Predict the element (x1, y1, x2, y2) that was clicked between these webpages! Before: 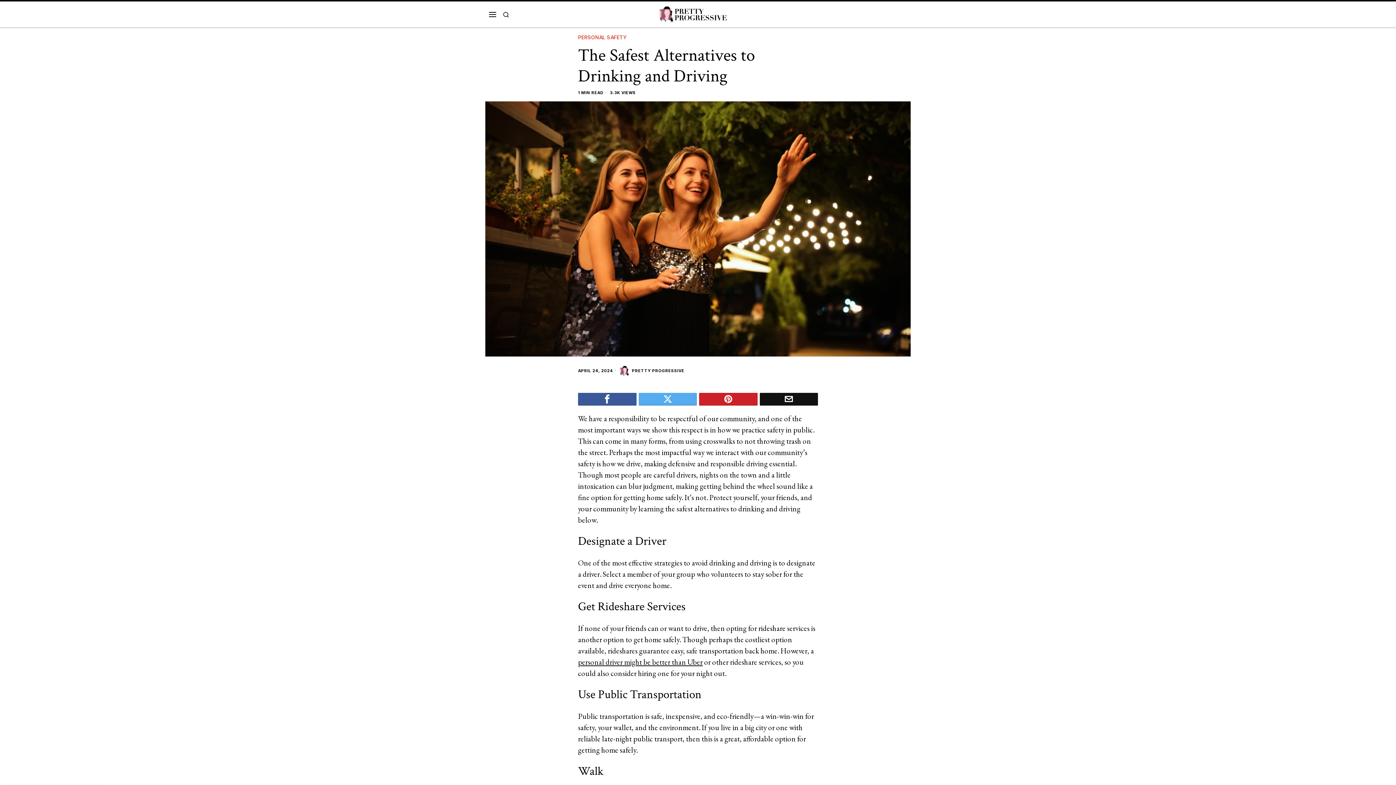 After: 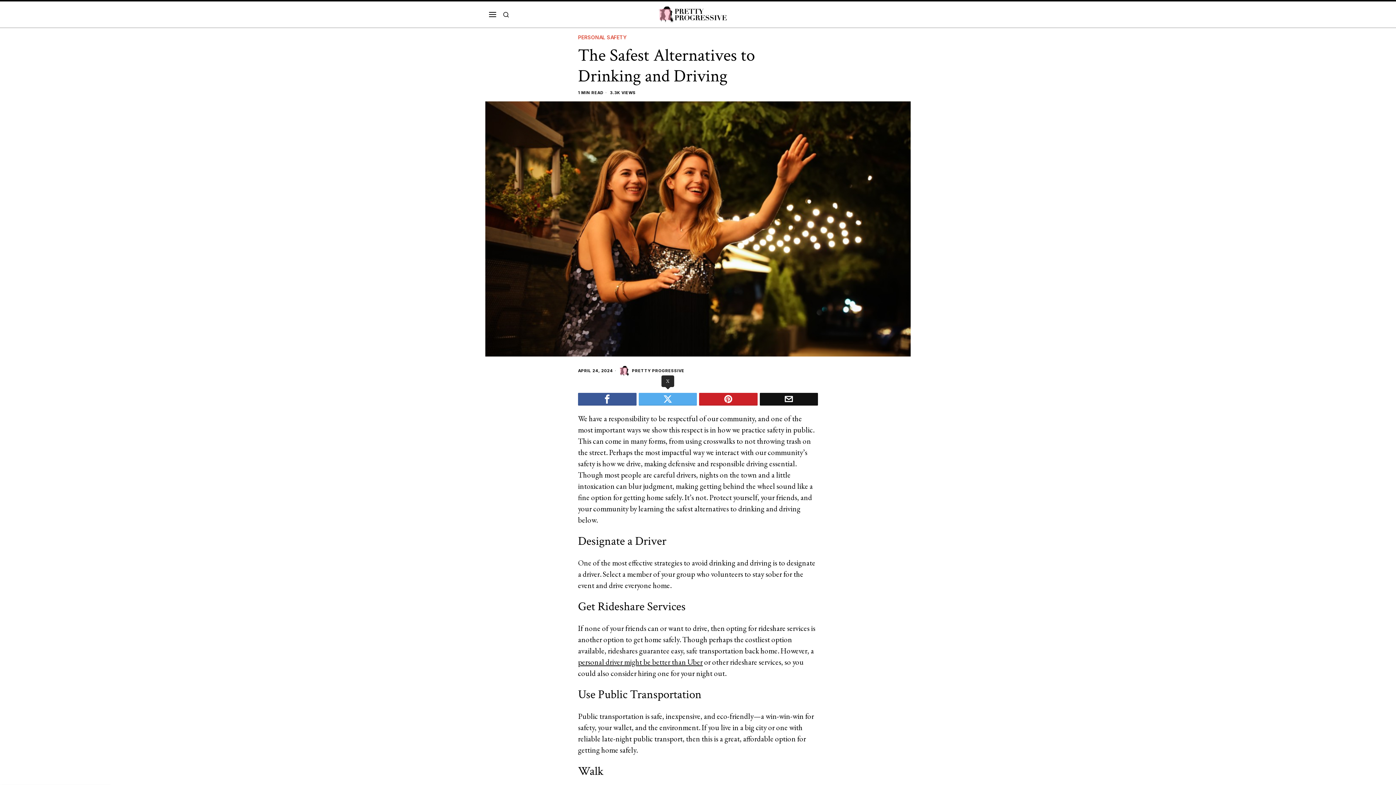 Action: label: X bbox: (638, 392, 697, 405)